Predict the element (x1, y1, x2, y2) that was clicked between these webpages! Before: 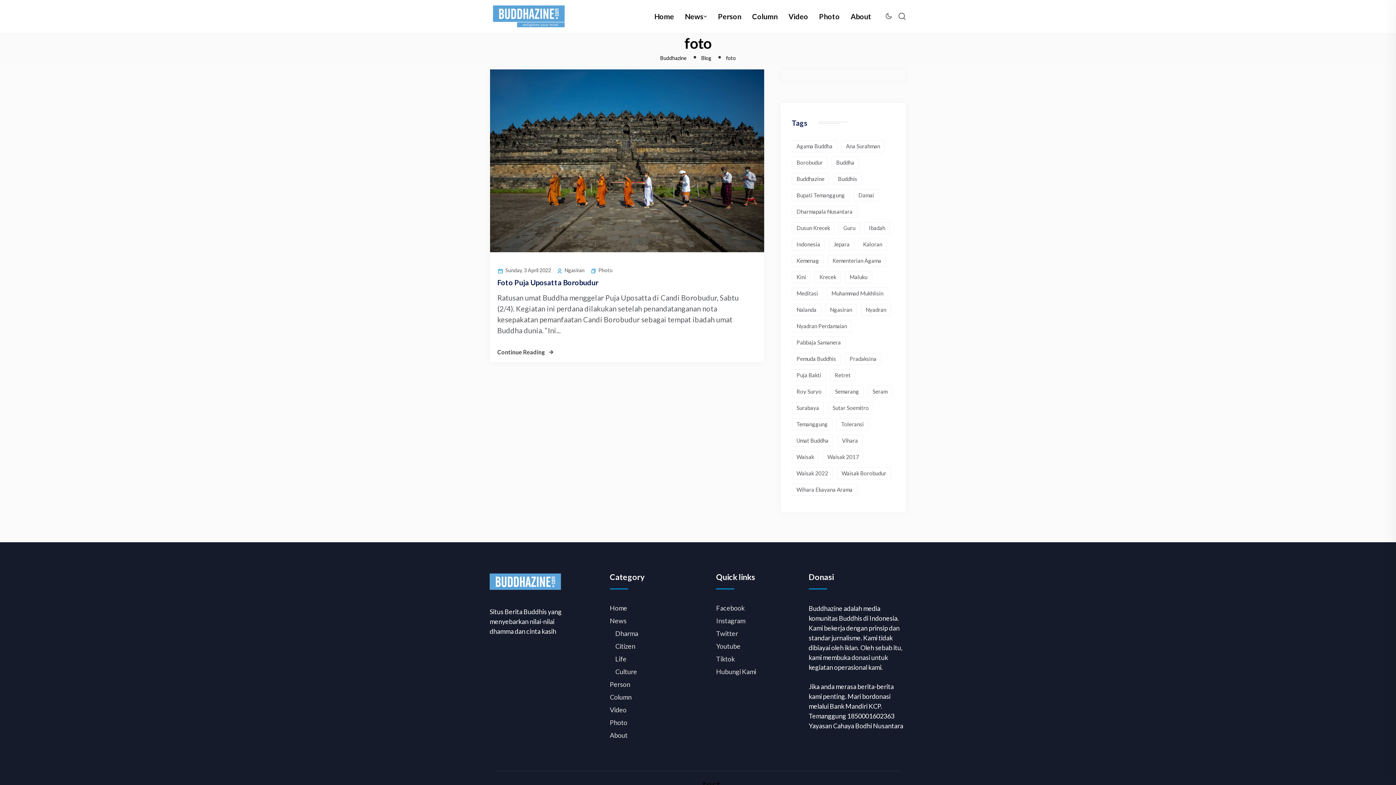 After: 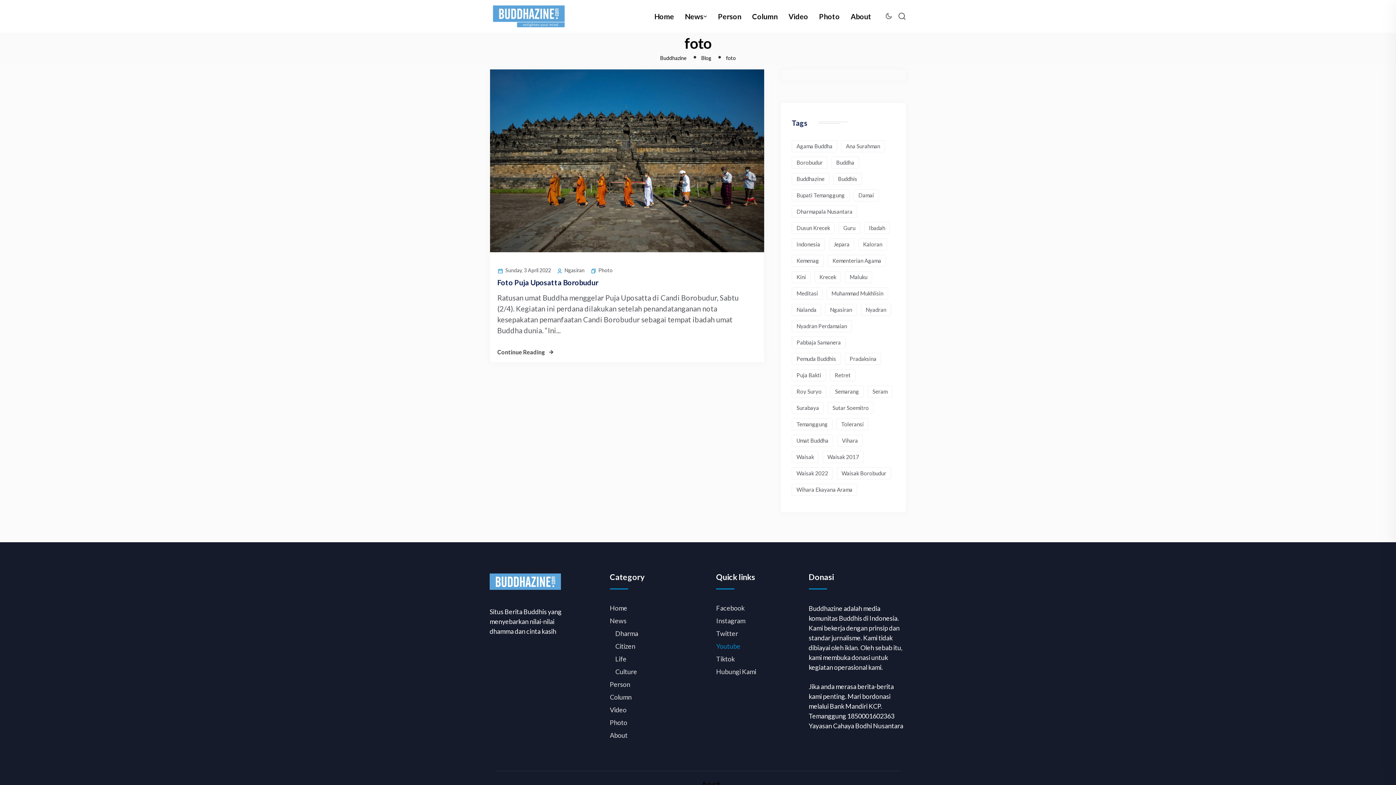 Action: label: Youtube bbox: (716, 640, 740, 653)